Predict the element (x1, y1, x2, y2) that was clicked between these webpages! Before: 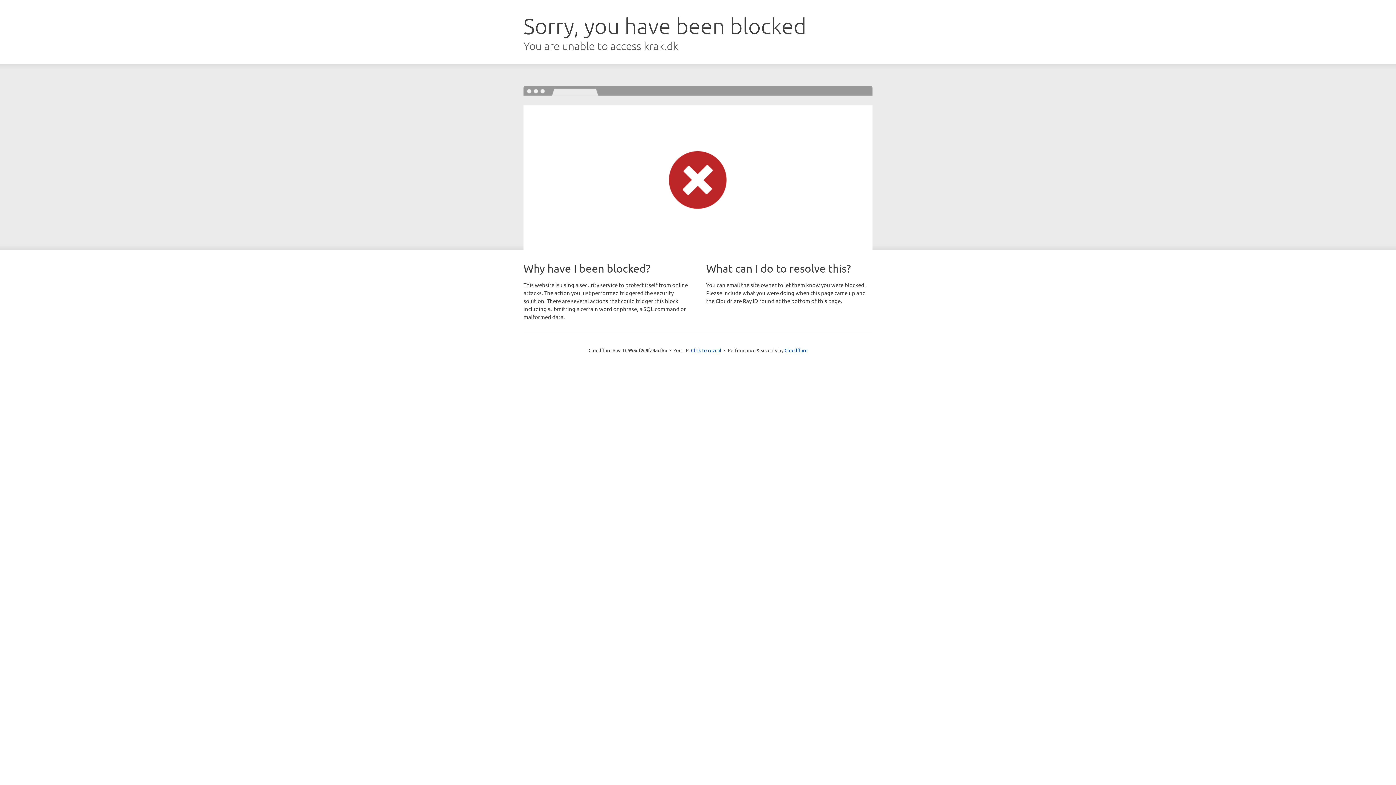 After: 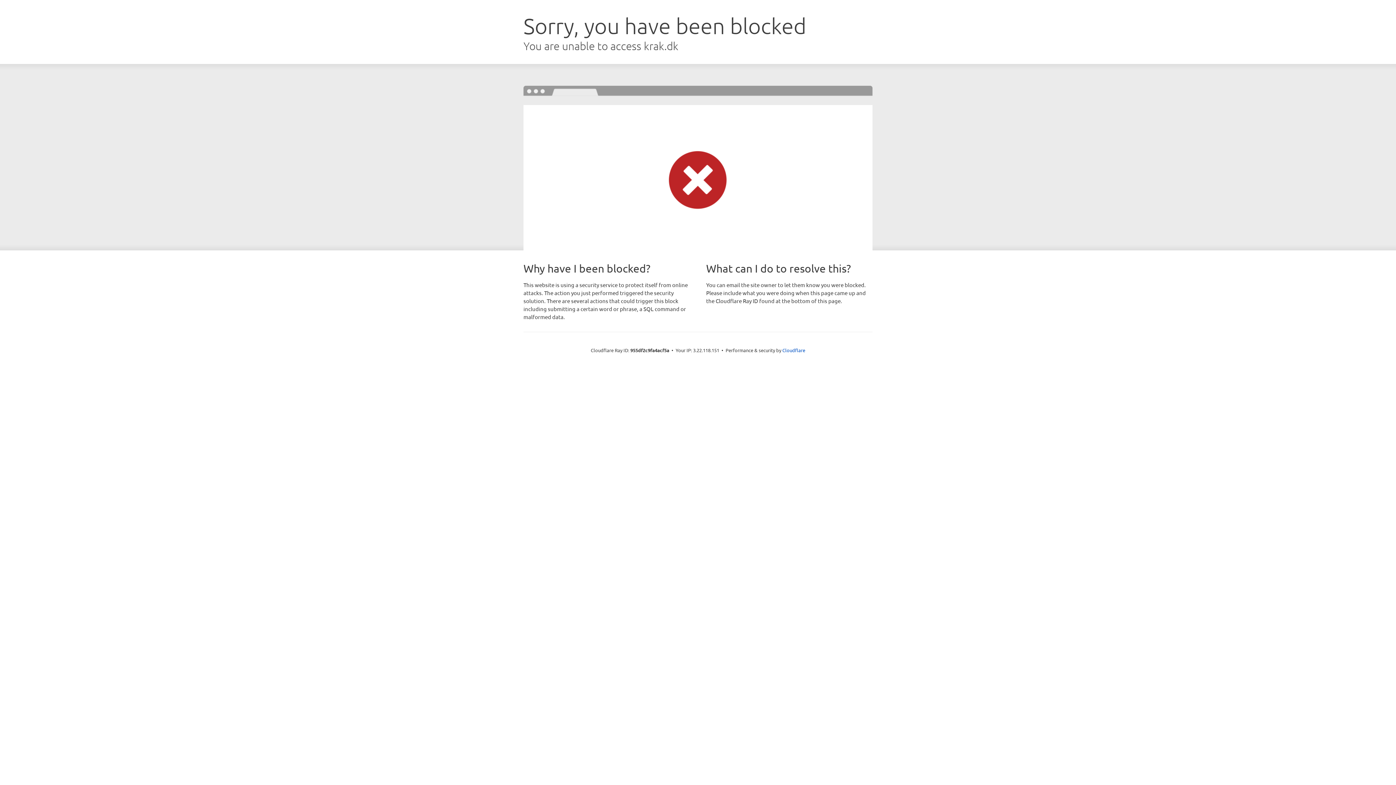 Action: label: Click to reveal bbox: (691, 346, 721, 353)